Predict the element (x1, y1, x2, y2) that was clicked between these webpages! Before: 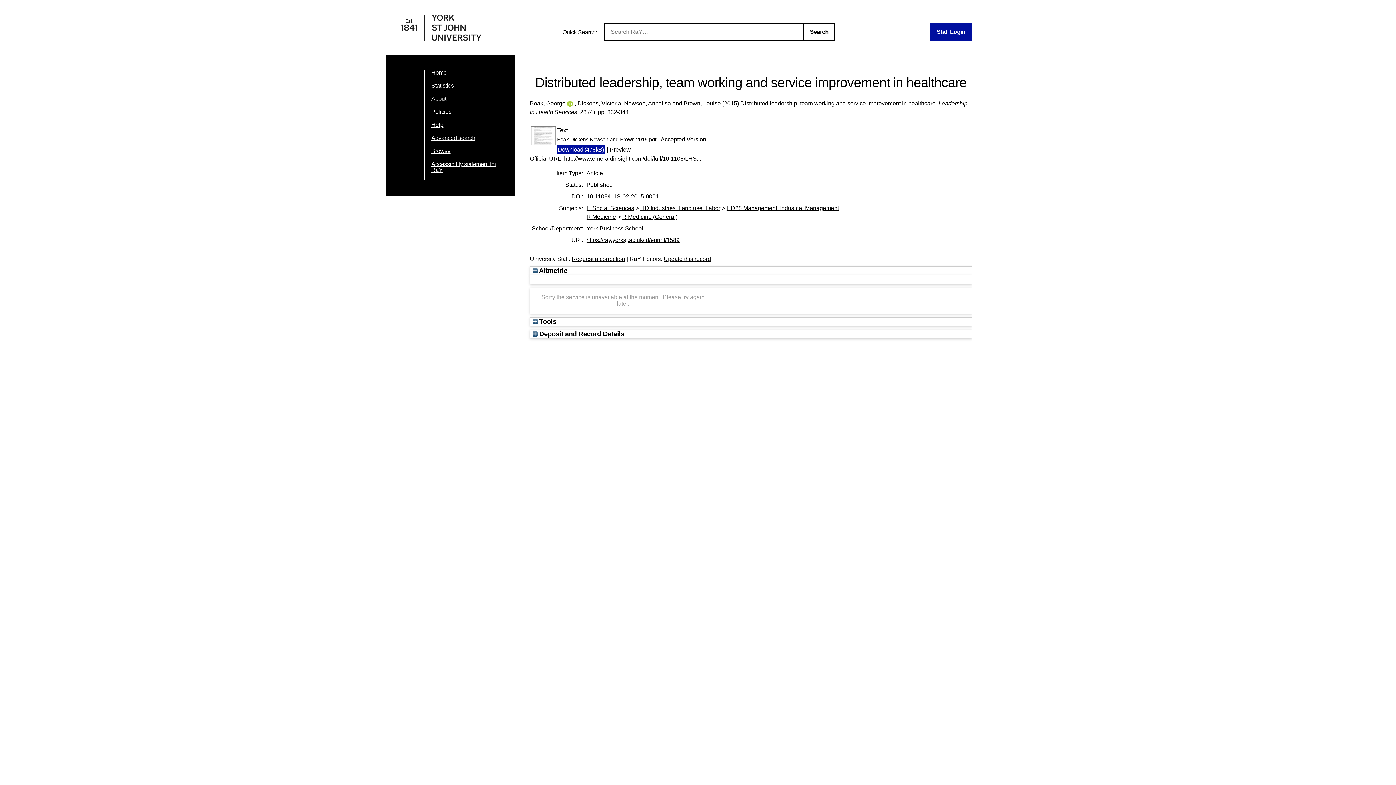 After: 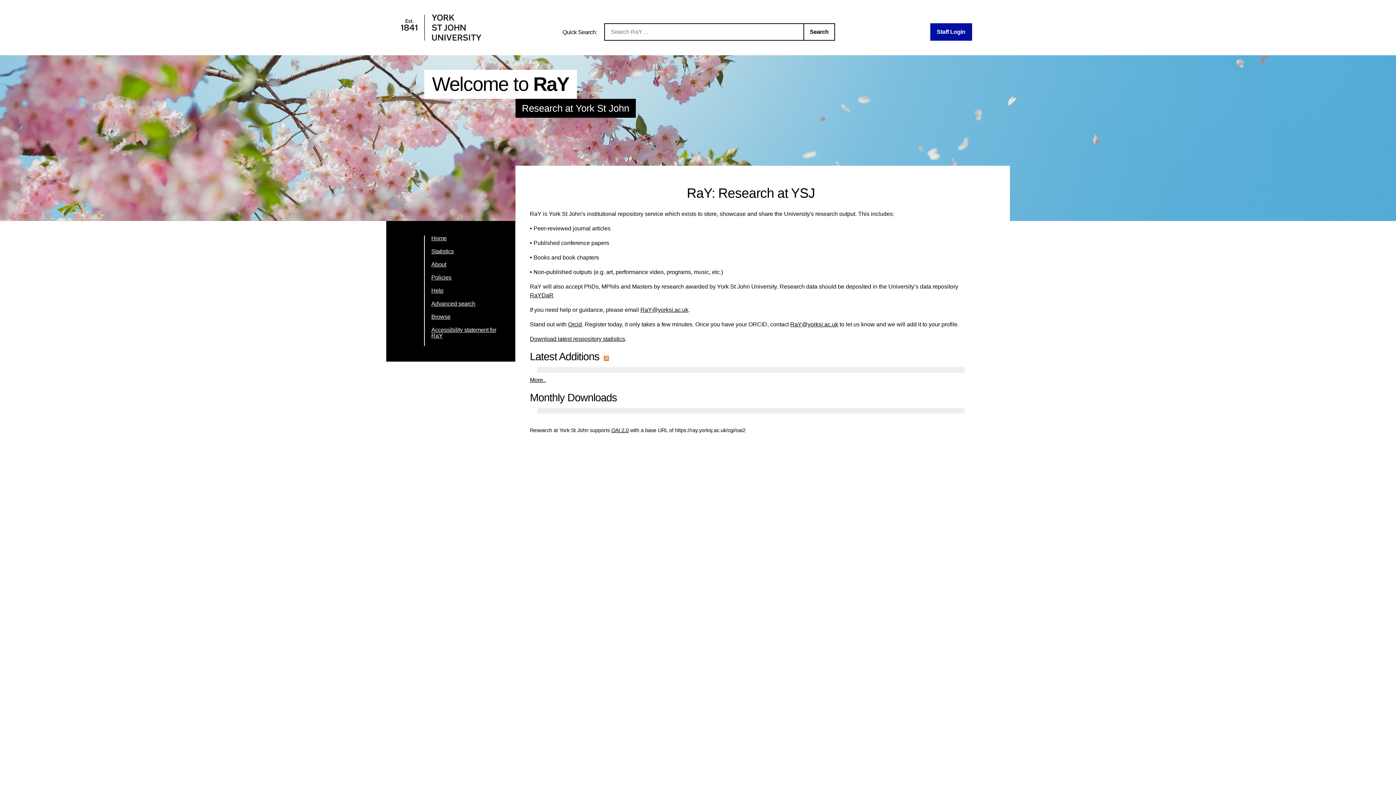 Action: bbox: (431, 69, 446, 75) label: Home